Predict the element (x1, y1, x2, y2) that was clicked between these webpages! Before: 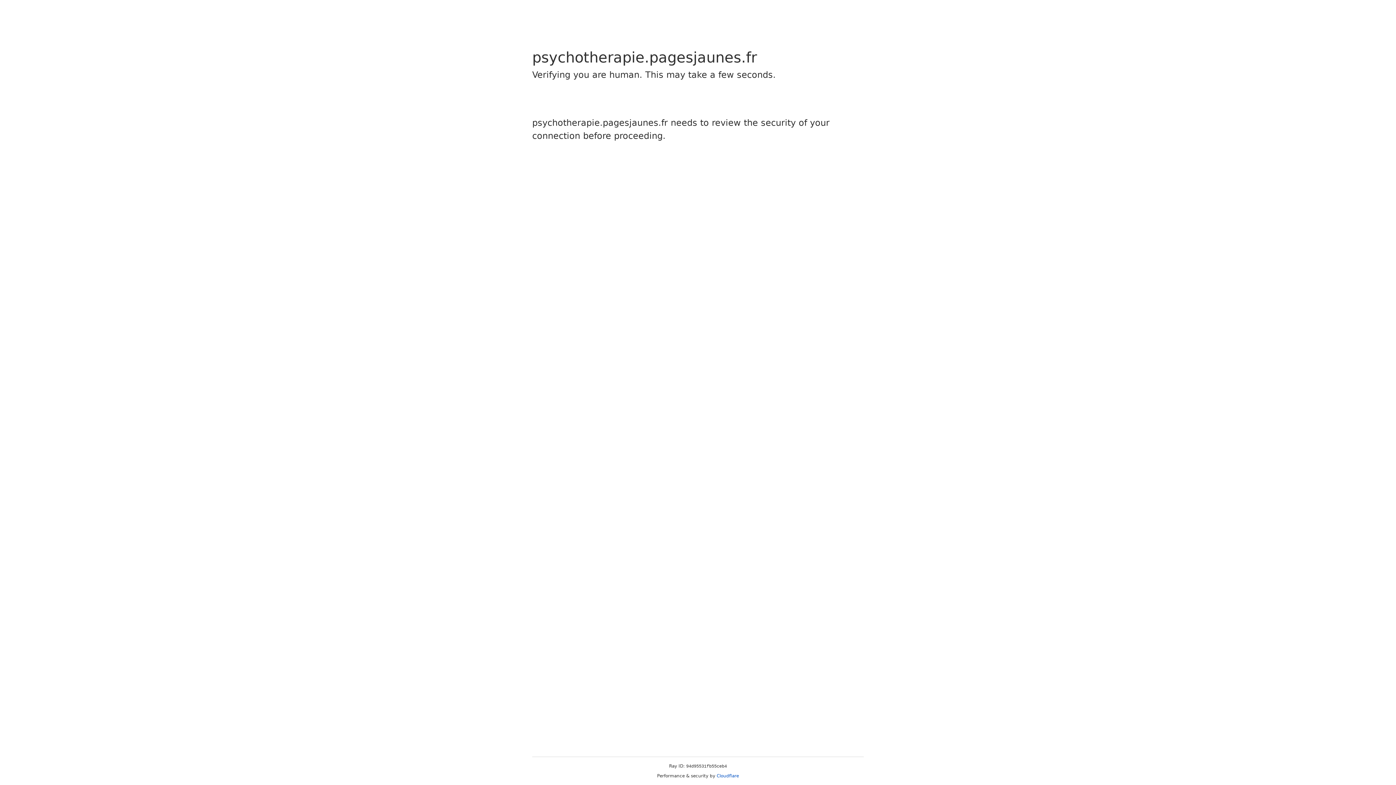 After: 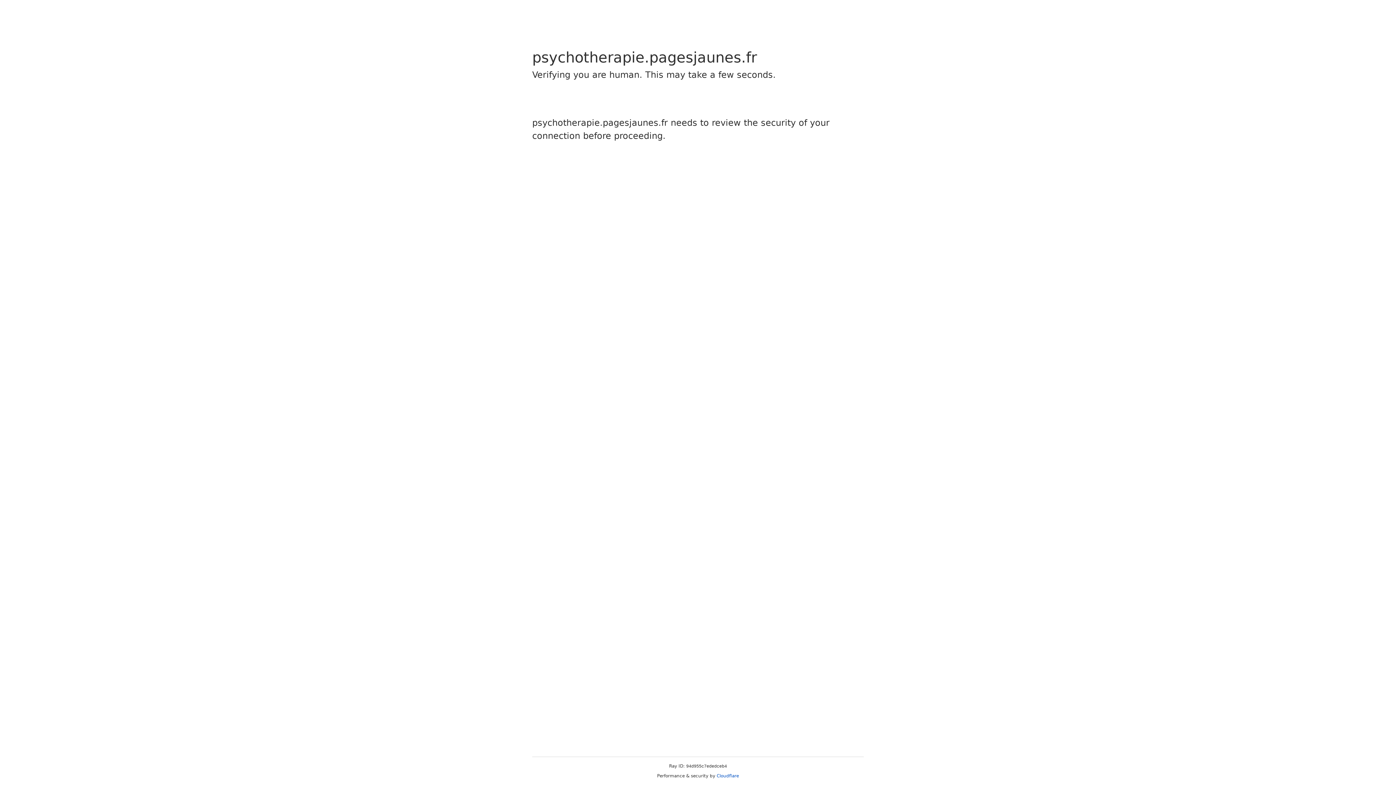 Action: label: Cloudflare bbox: (716, 773, 739, 778)